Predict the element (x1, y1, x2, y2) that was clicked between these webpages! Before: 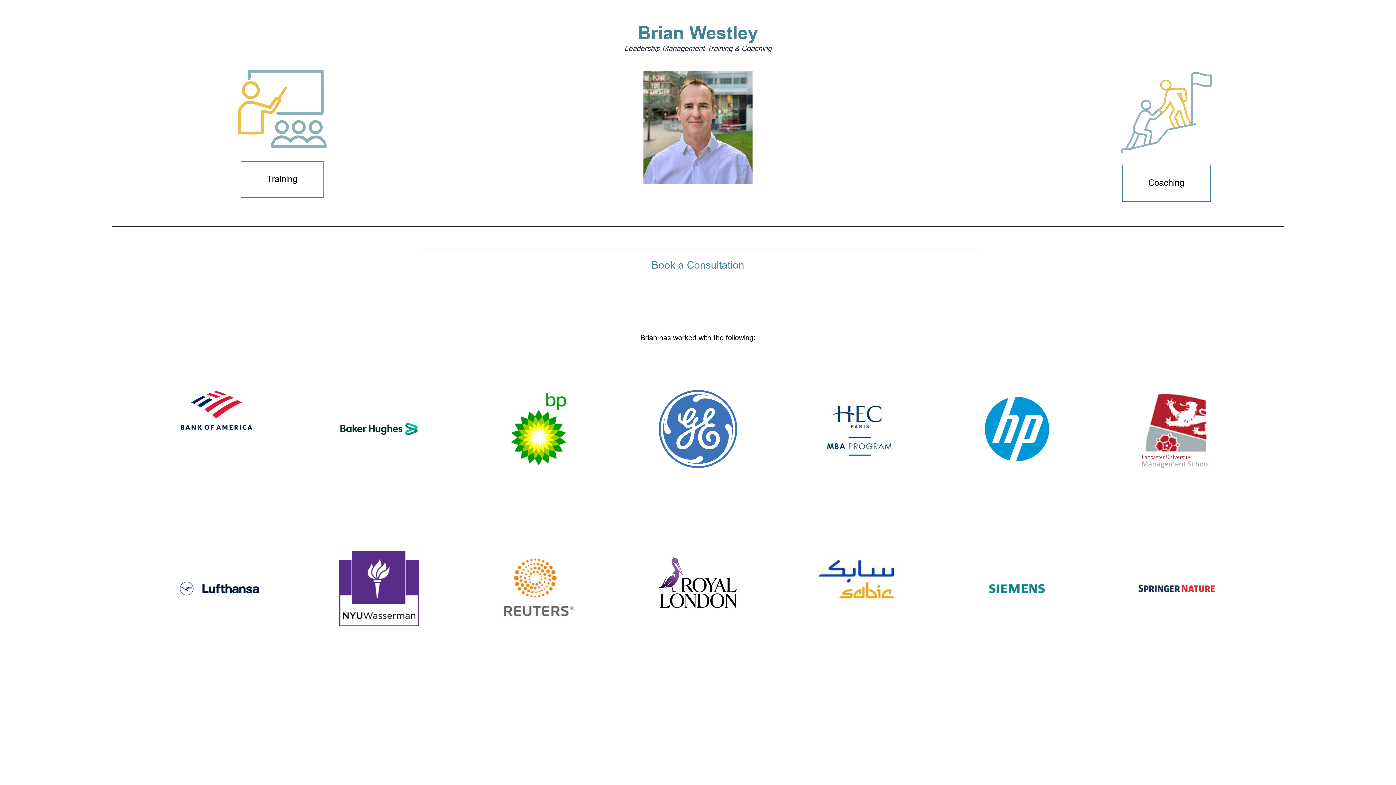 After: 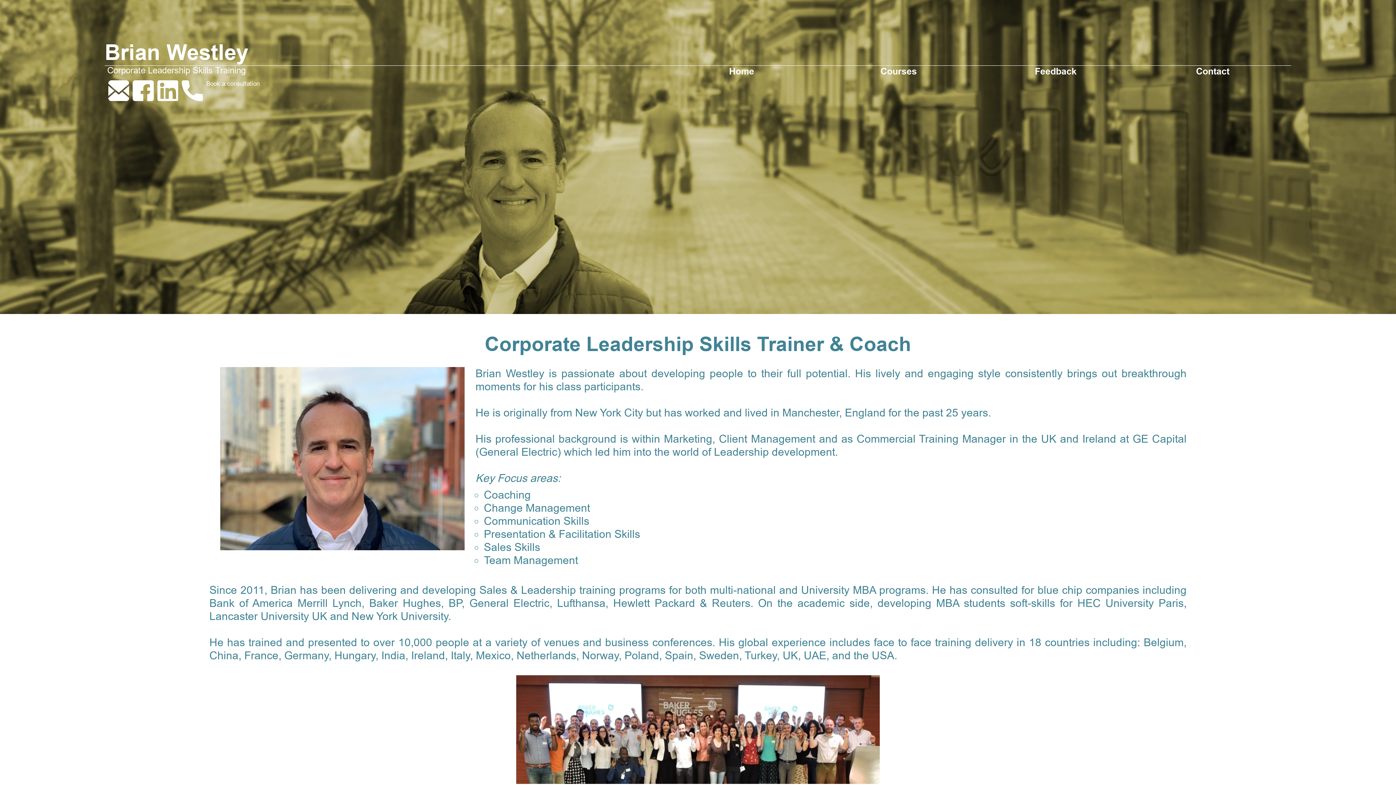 Action: label: Training bbox: (104, 63, 459, 197)